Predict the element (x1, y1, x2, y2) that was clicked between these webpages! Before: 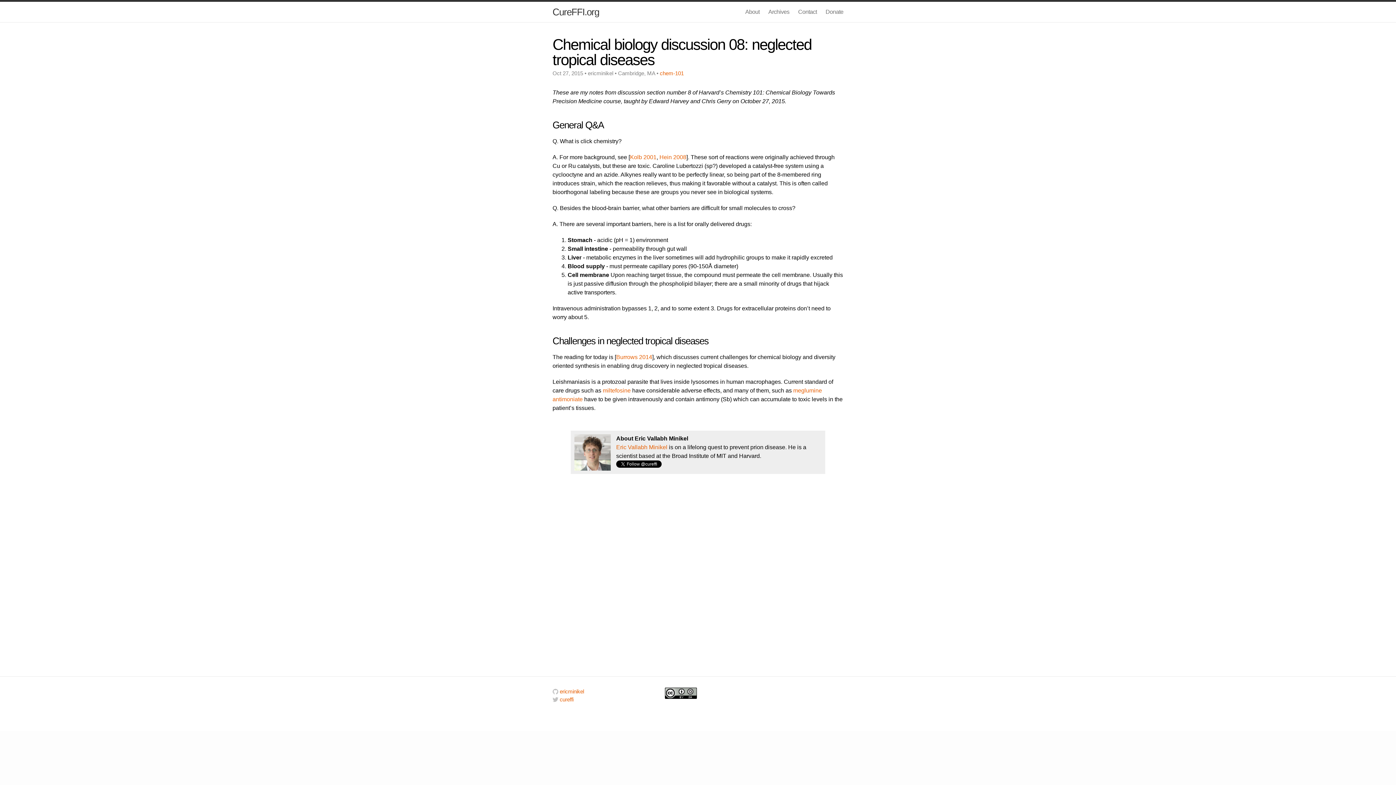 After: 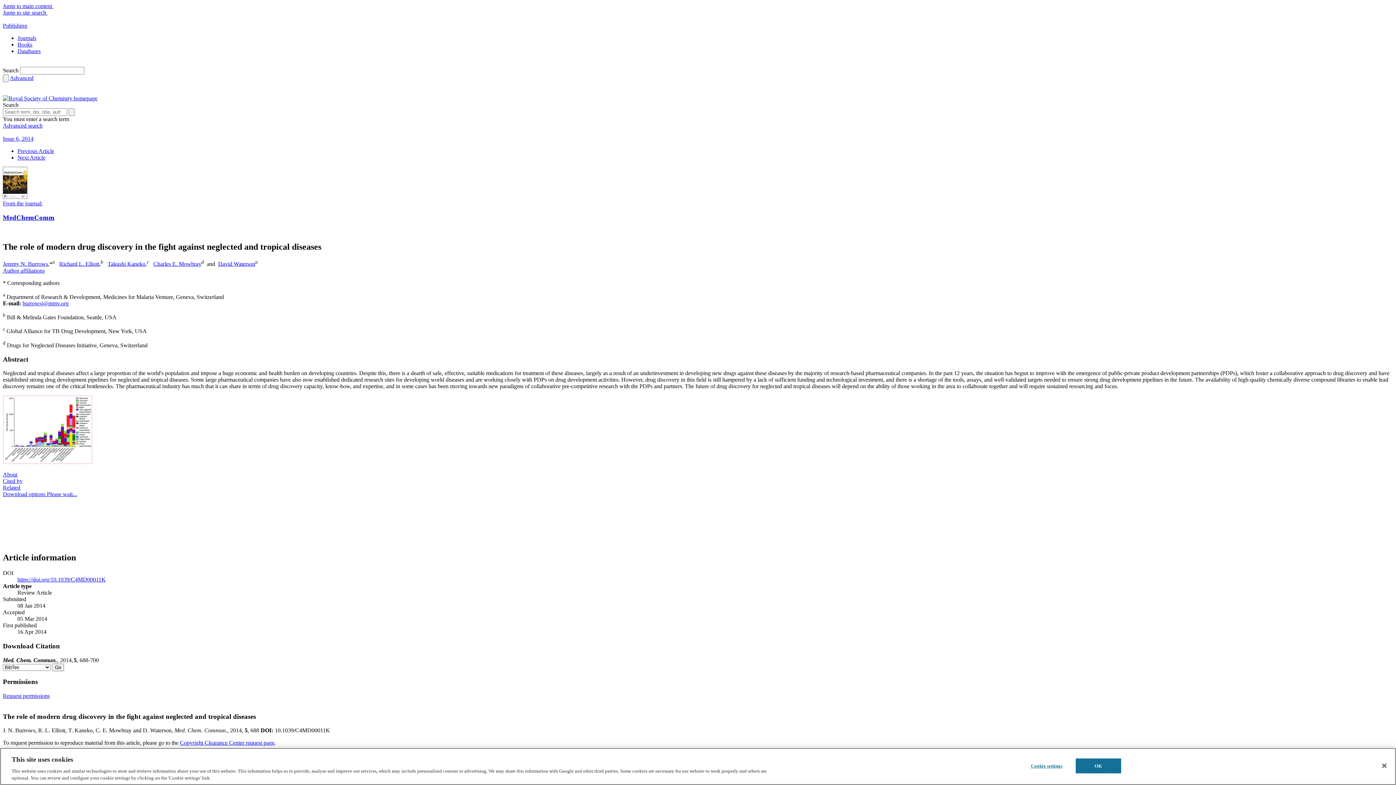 Action: label: Burrows 2014 bbox: (616, 354, 652, 360)